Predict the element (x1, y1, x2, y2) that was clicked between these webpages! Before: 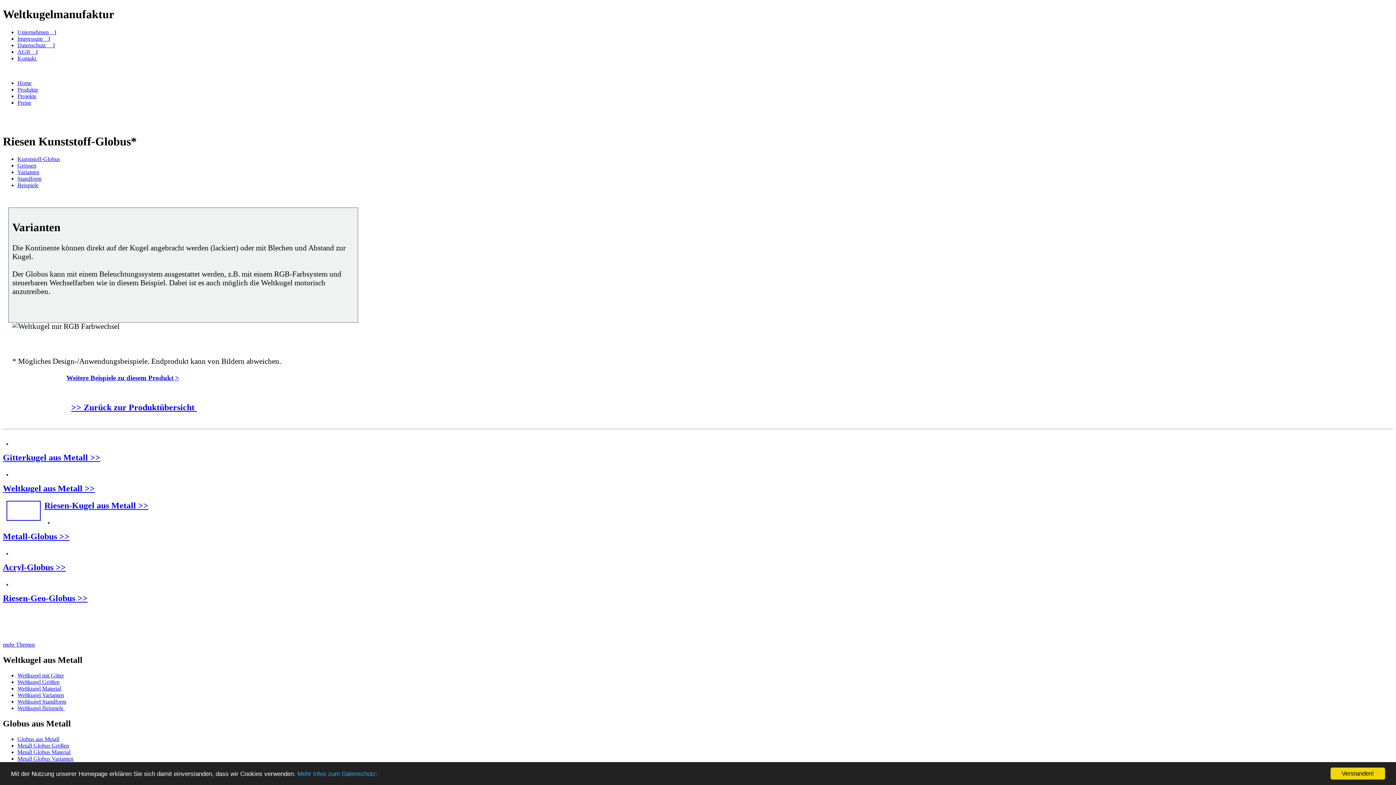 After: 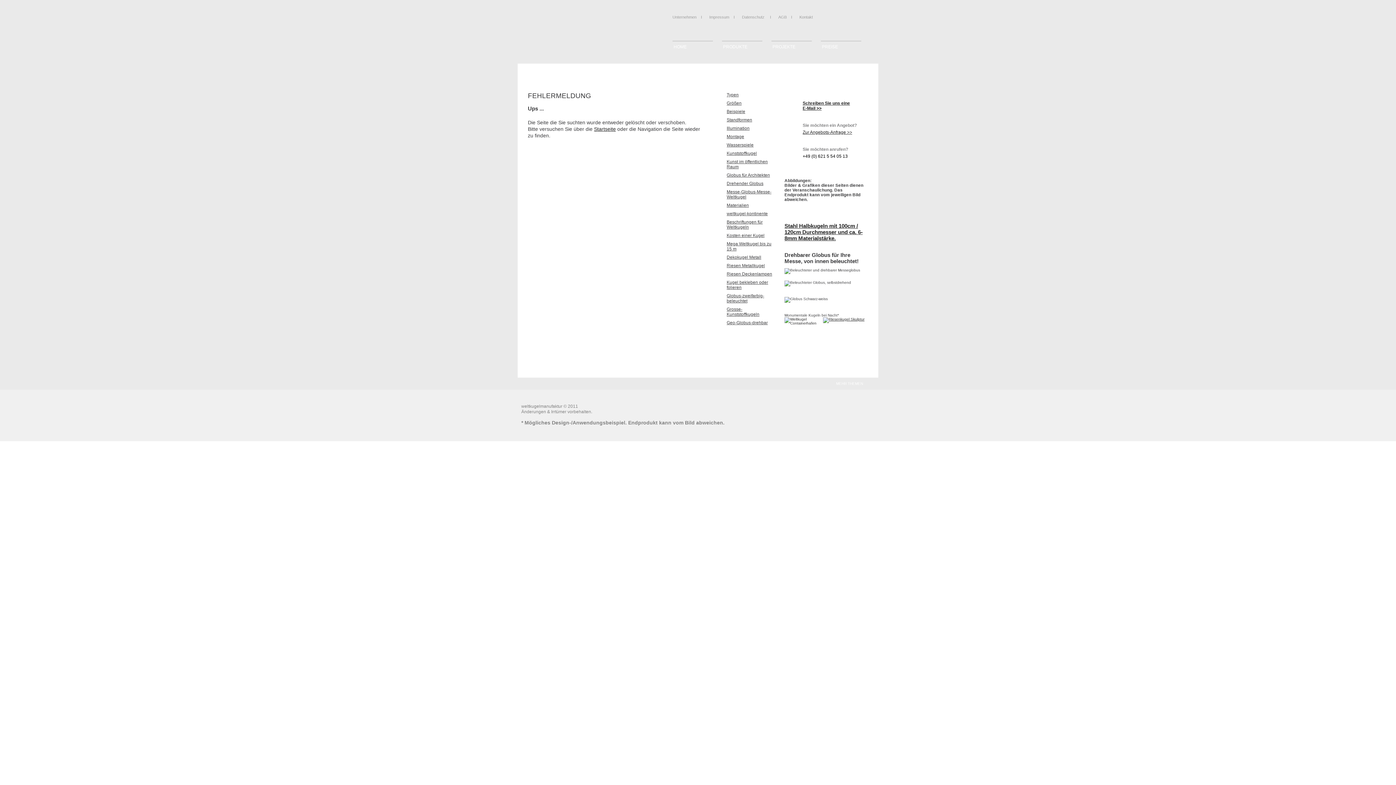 Action: bbox: (17, 162, 36, 168) label: Grössen